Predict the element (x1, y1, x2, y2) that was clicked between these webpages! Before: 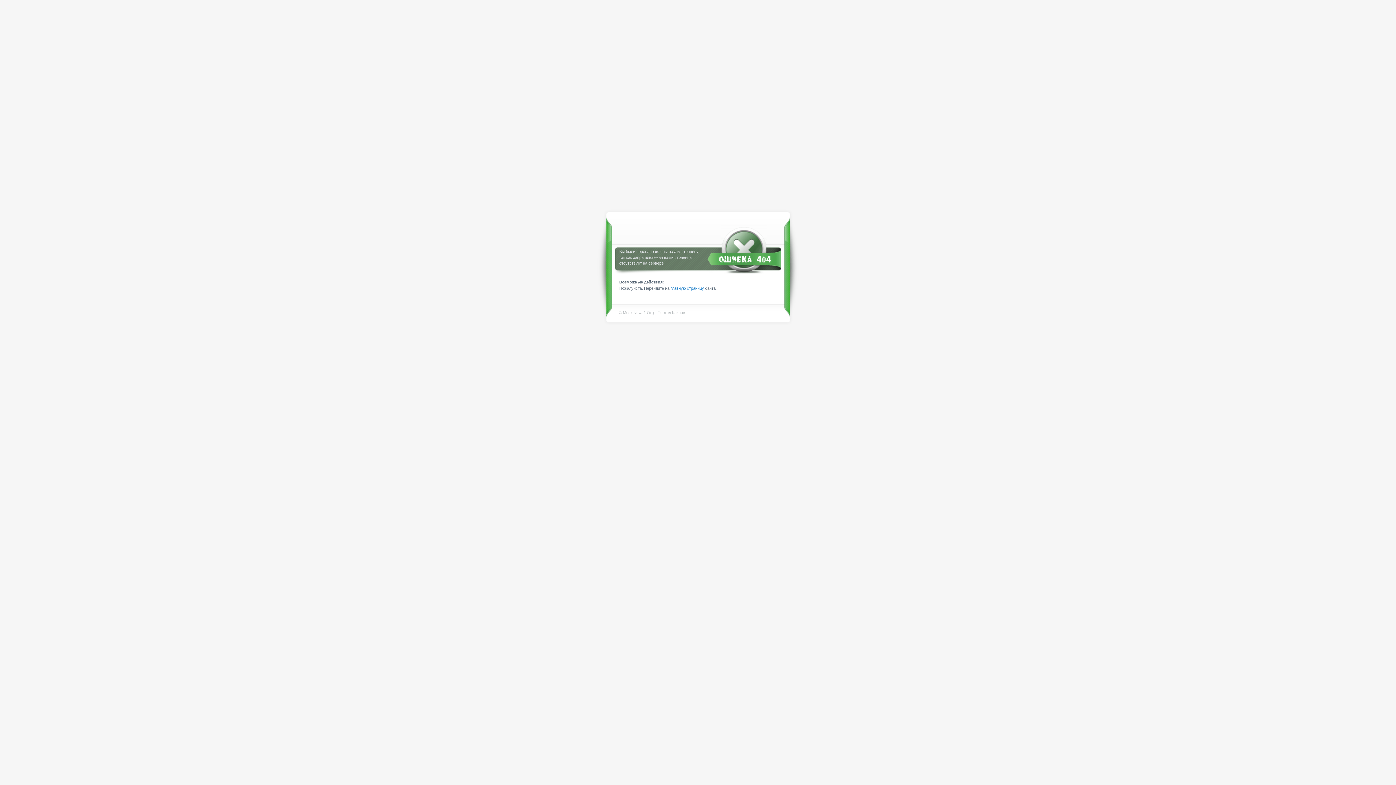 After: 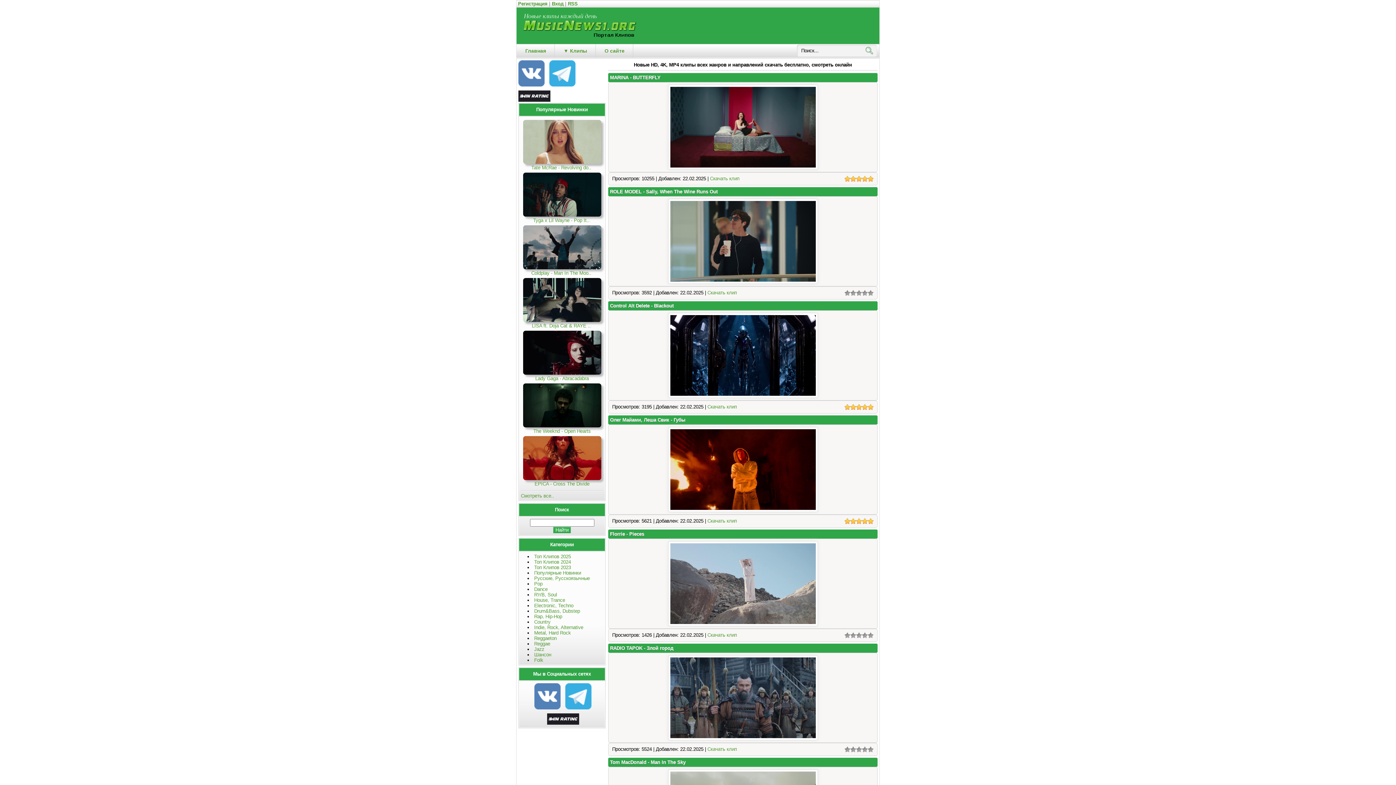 Action: label: главную страницу bbox: (670, 286, 704, 290)